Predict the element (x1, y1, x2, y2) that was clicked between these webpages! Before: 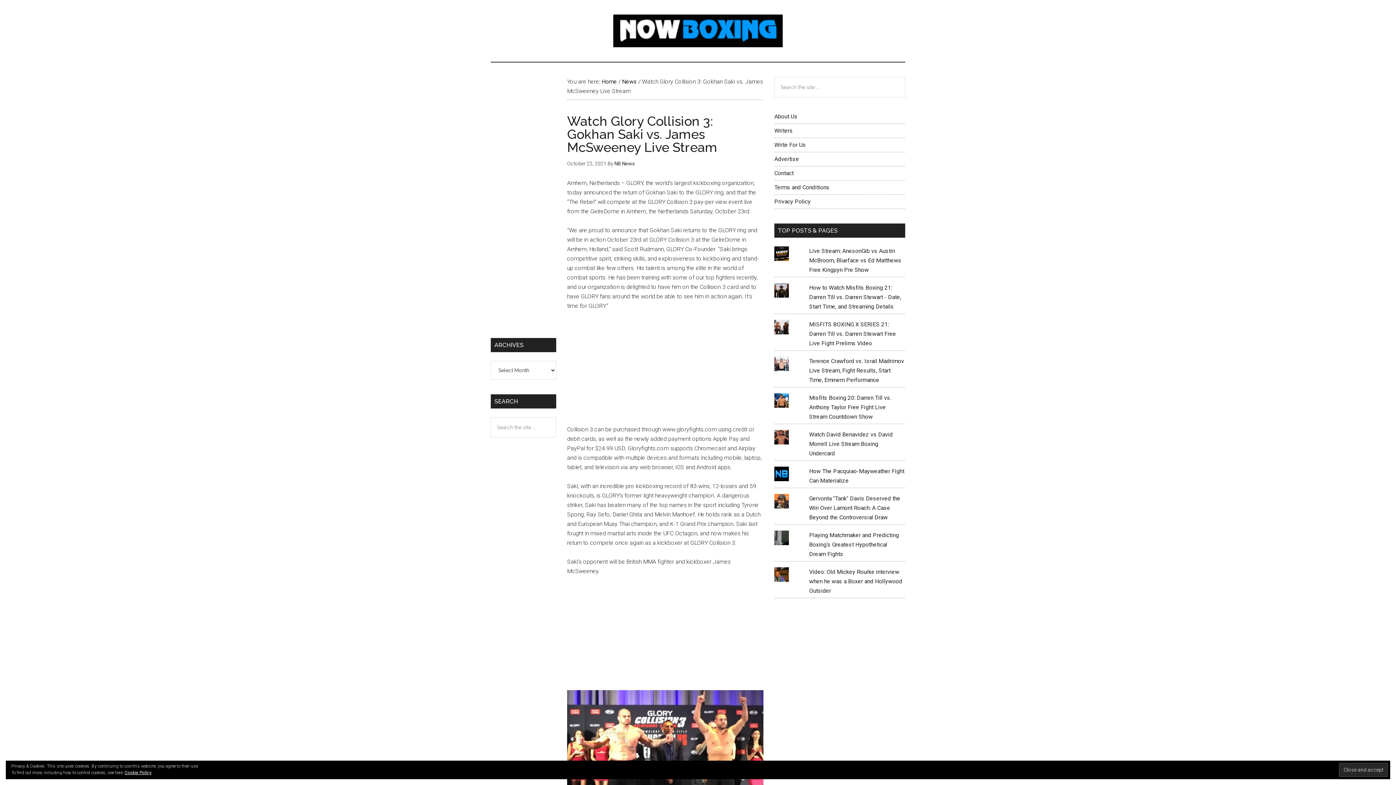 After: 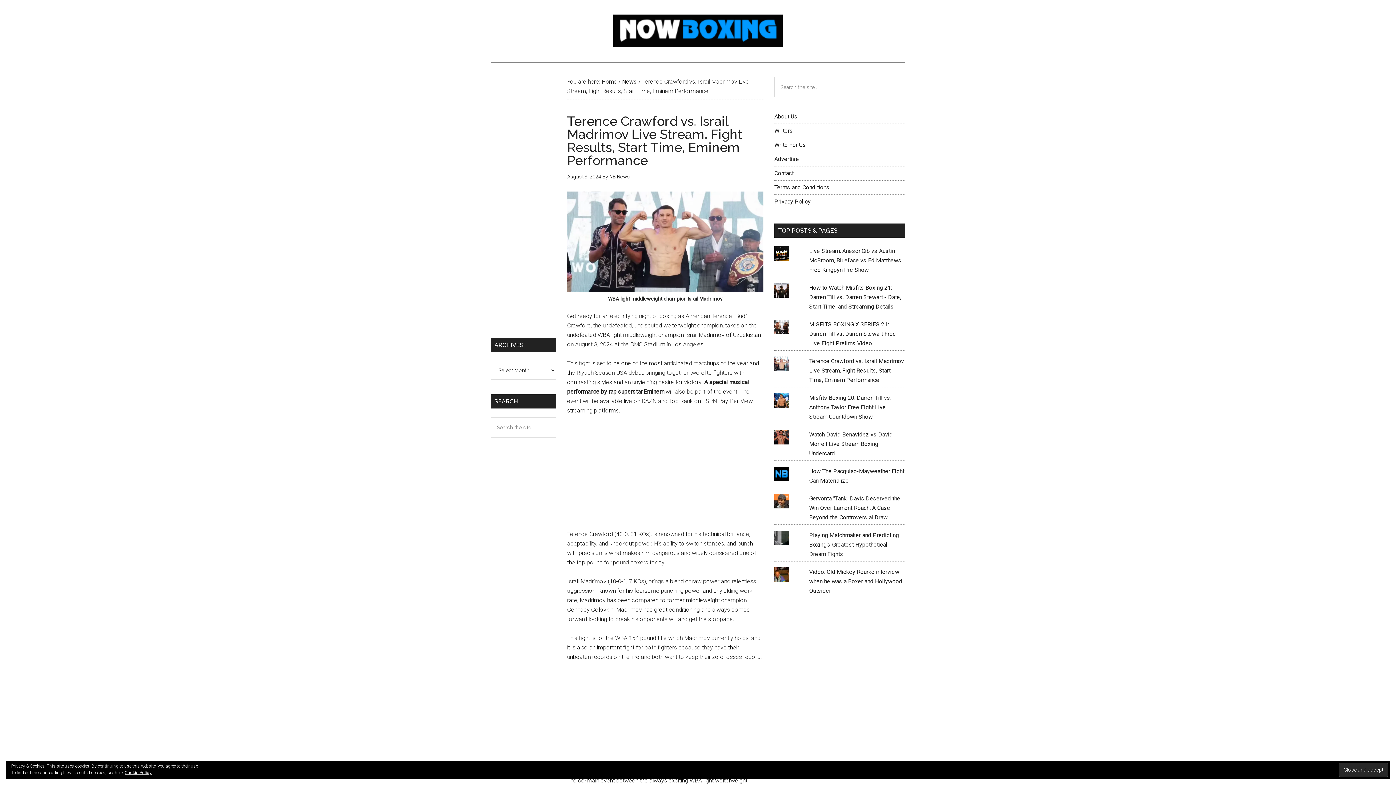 Action: label: Terence Crawford vs. Israil Madrimov Live Stream, Fight Results, Start Time, Eminem Performance bbox: (809, 357, 904, 383)